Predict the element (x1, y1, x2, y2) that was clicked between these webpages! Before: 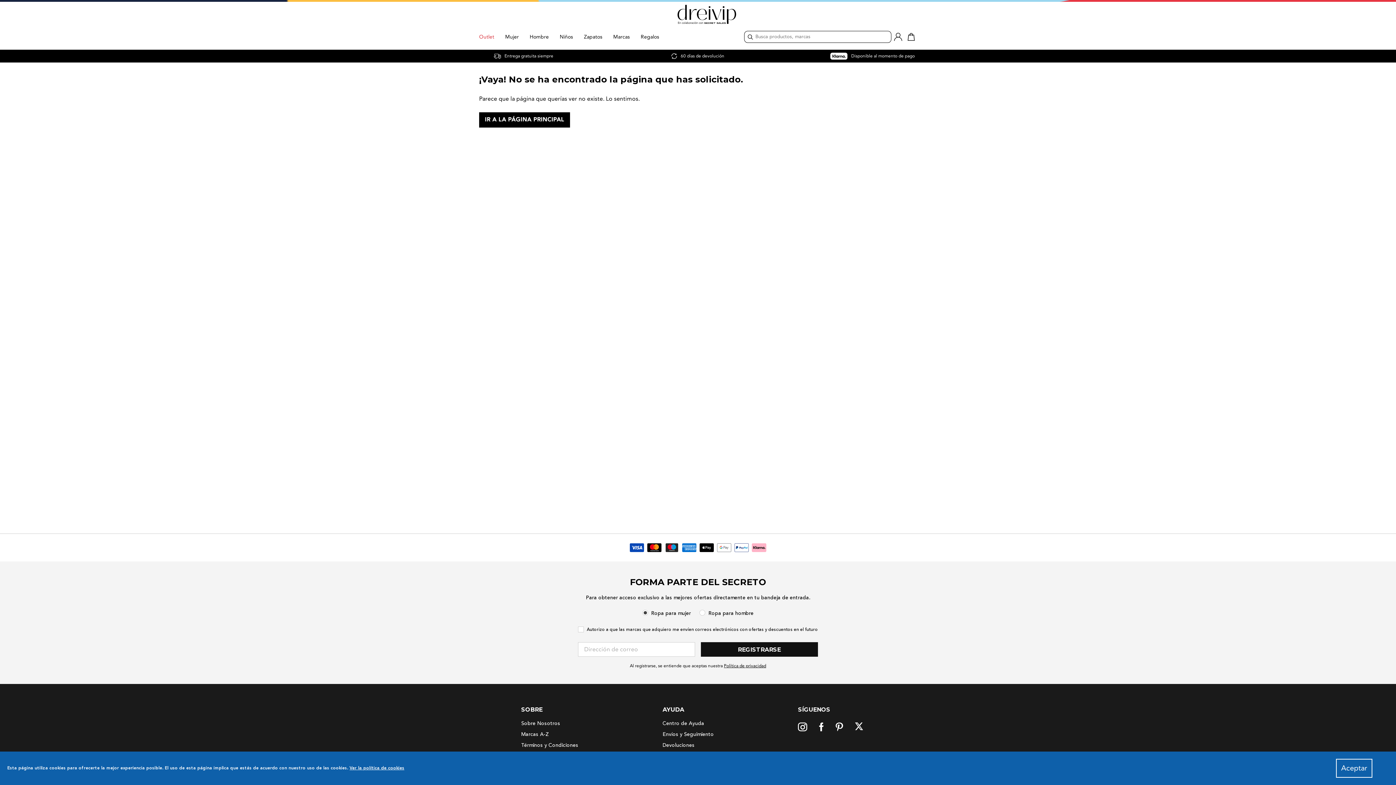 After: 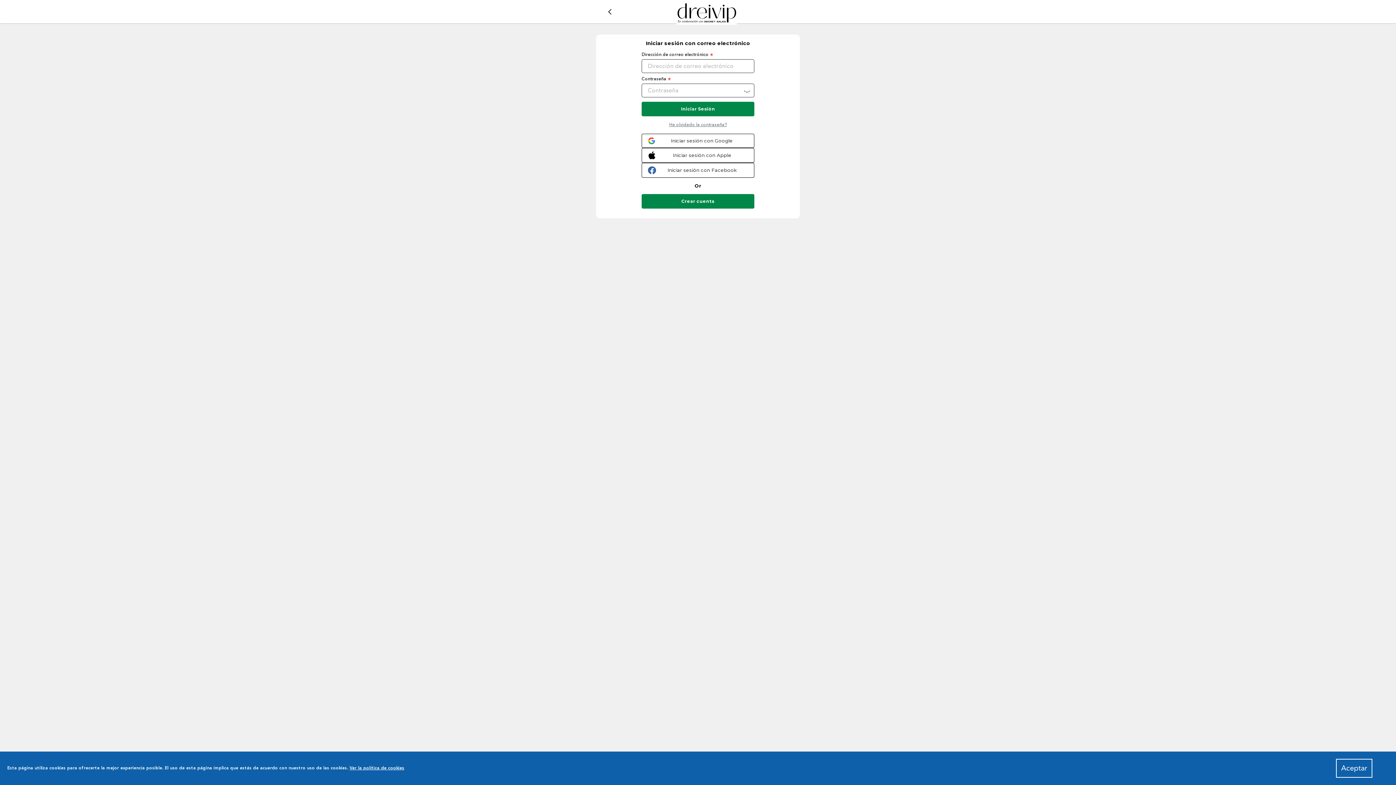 Action: label: INICIAR SESIÓN bbox: (891, 28, 905, 45)